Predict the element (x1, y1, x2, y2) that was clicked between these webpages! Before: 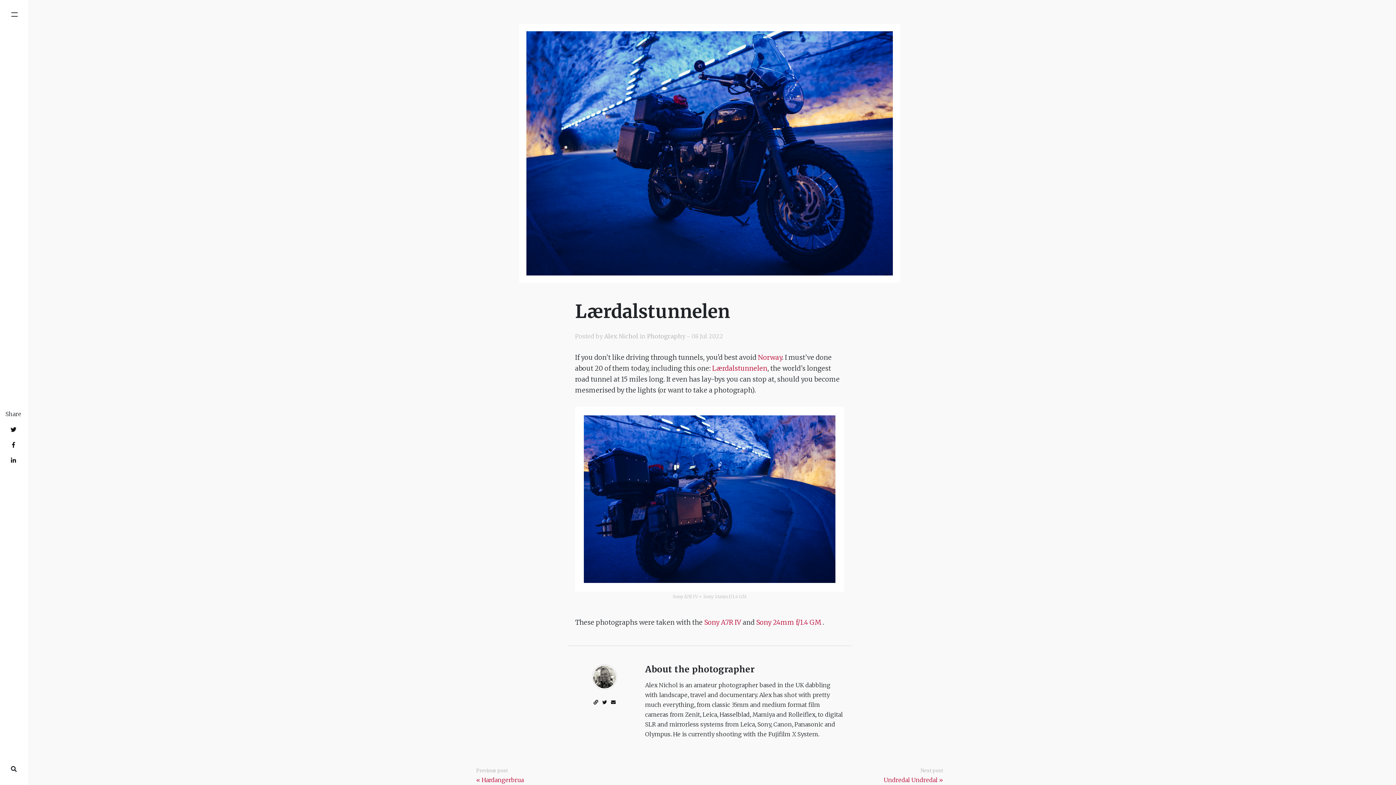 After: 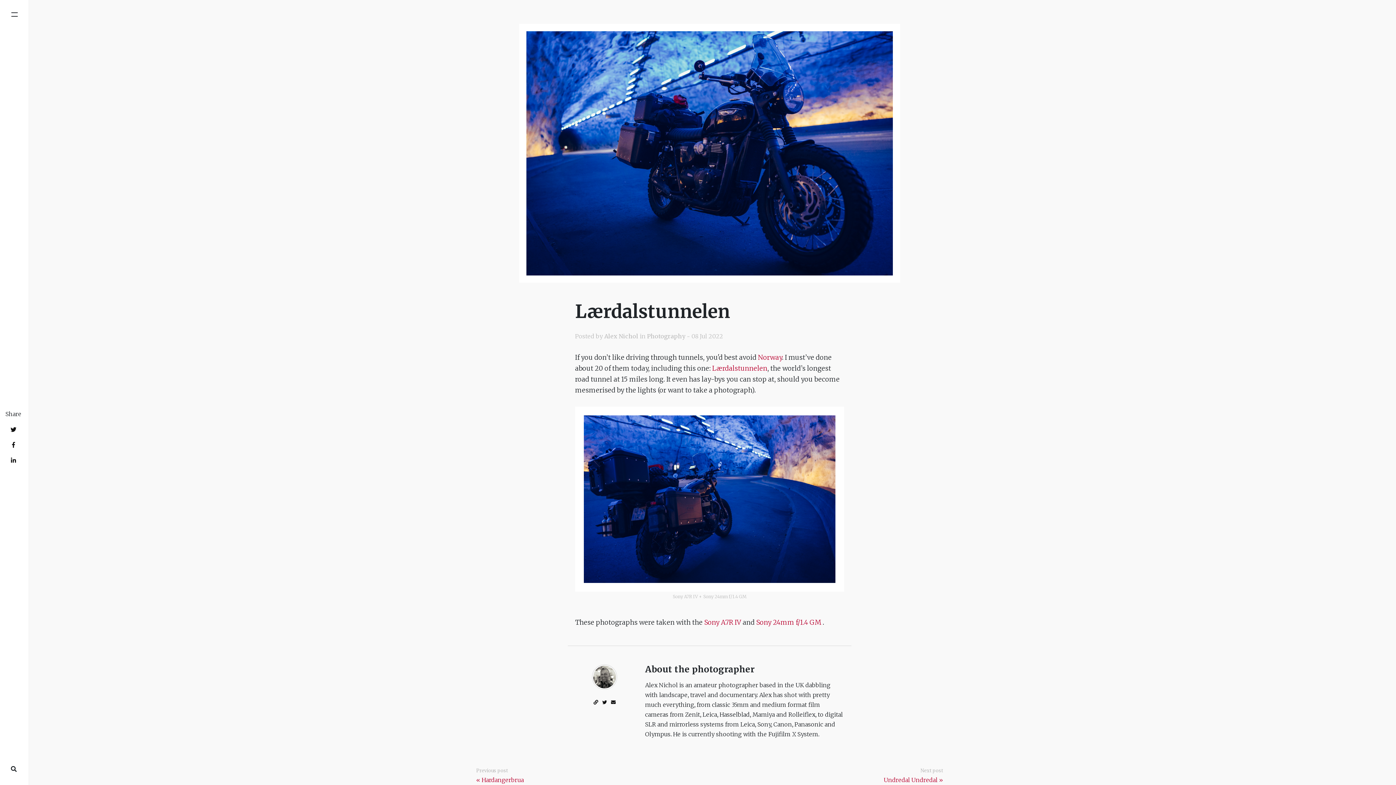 Action: bbox: (12, 441, 14, 448)